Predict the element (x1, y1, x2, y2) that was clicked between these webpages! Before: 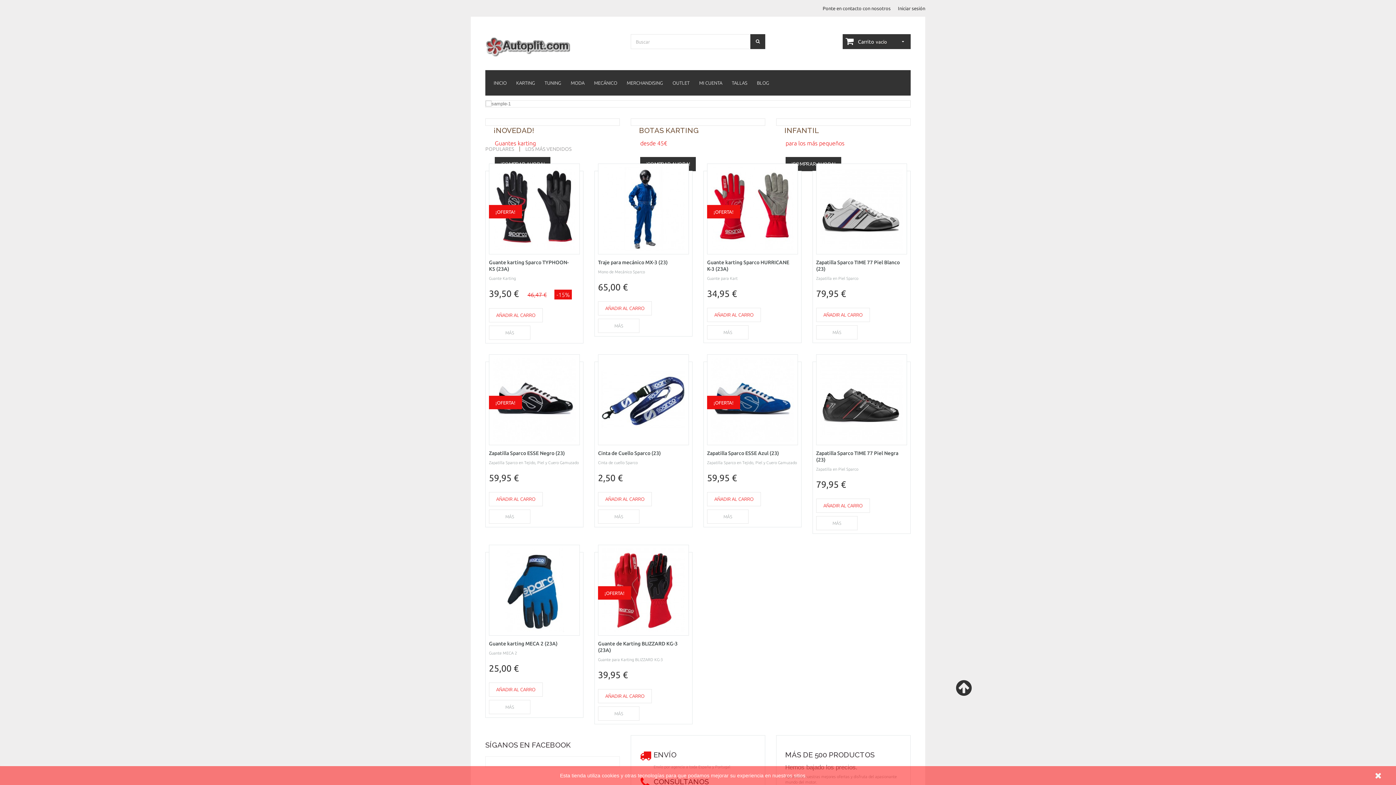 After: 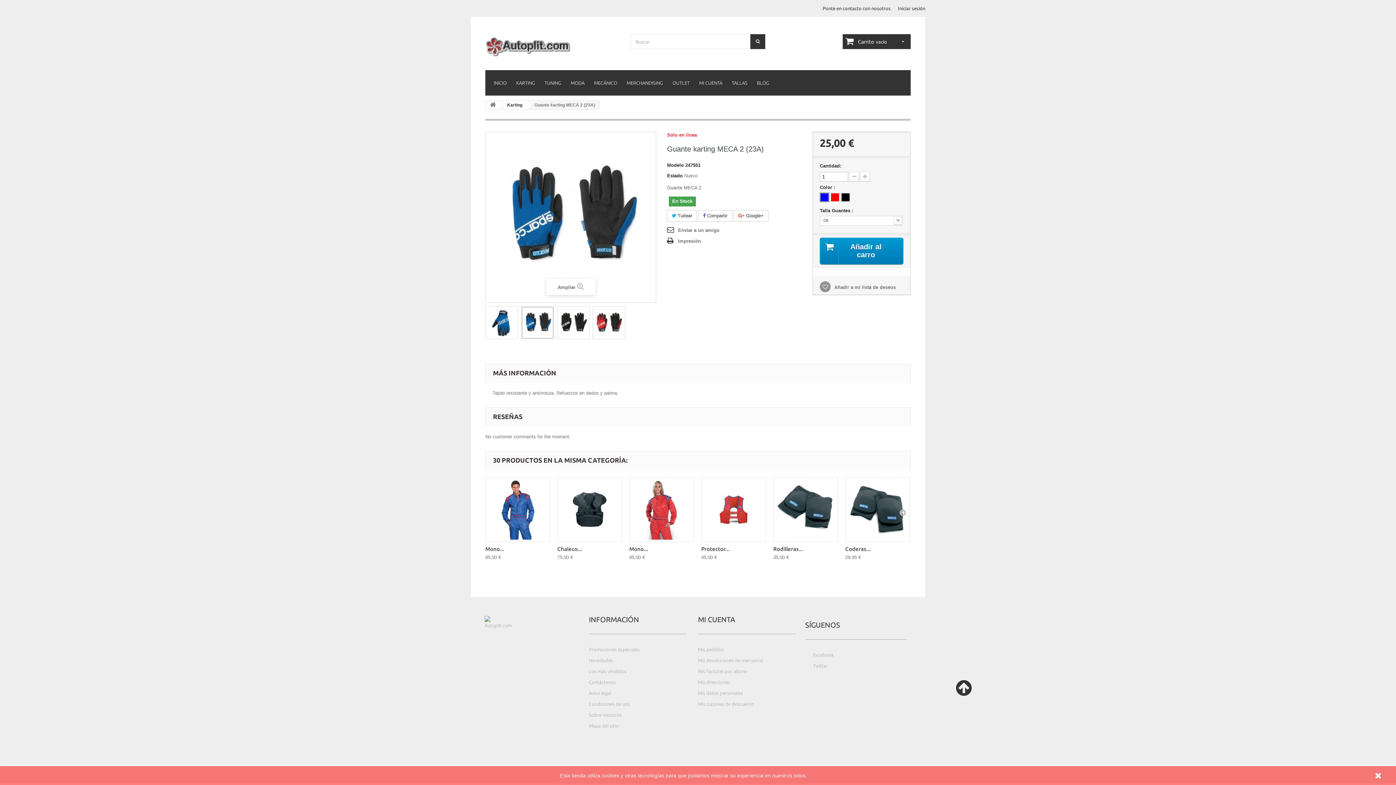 Action: bbox: (489, 641, 557, 646) label: Guante karting MECA 2 (23A)